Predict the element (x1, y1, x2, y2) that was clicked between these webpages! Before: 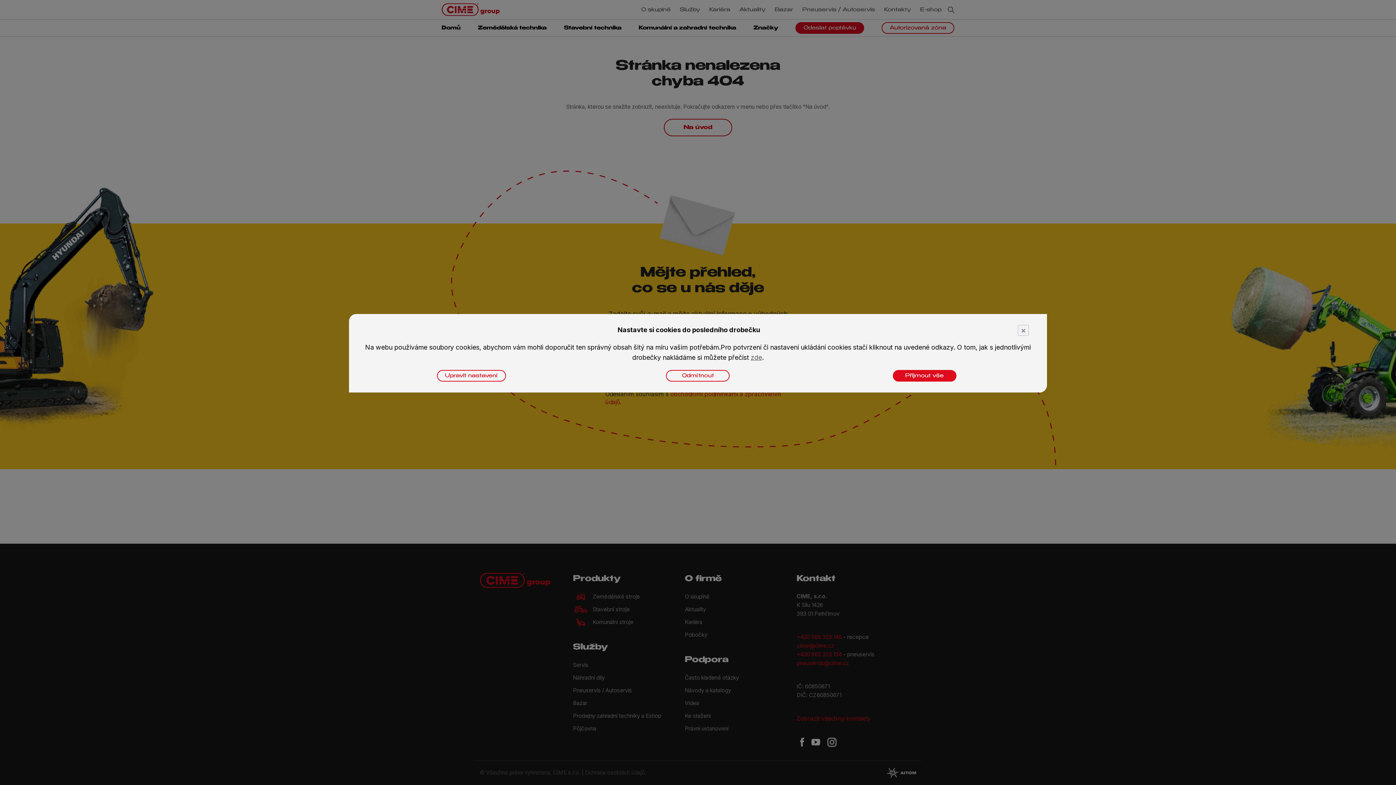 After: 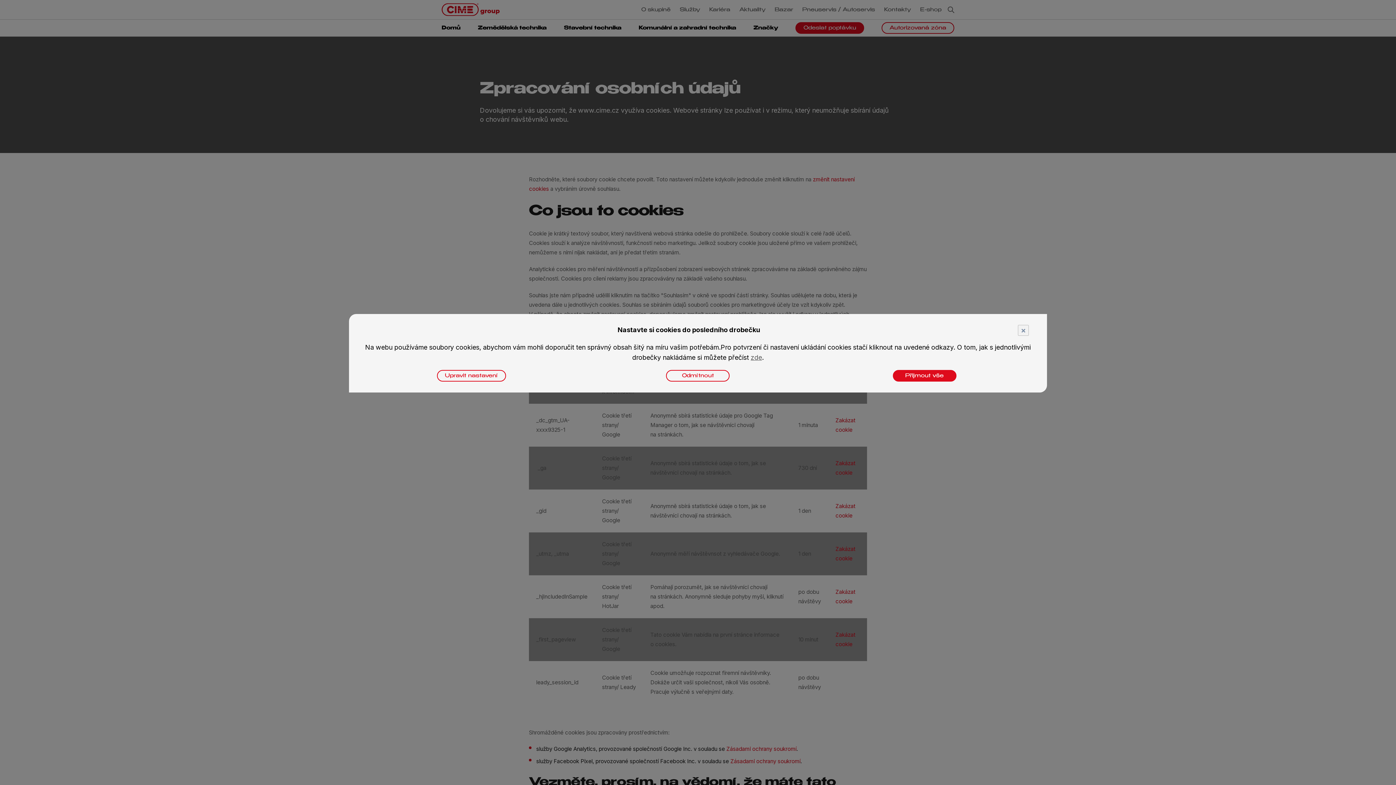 Action: bbox: (750, 353, 762, 361) label: zde